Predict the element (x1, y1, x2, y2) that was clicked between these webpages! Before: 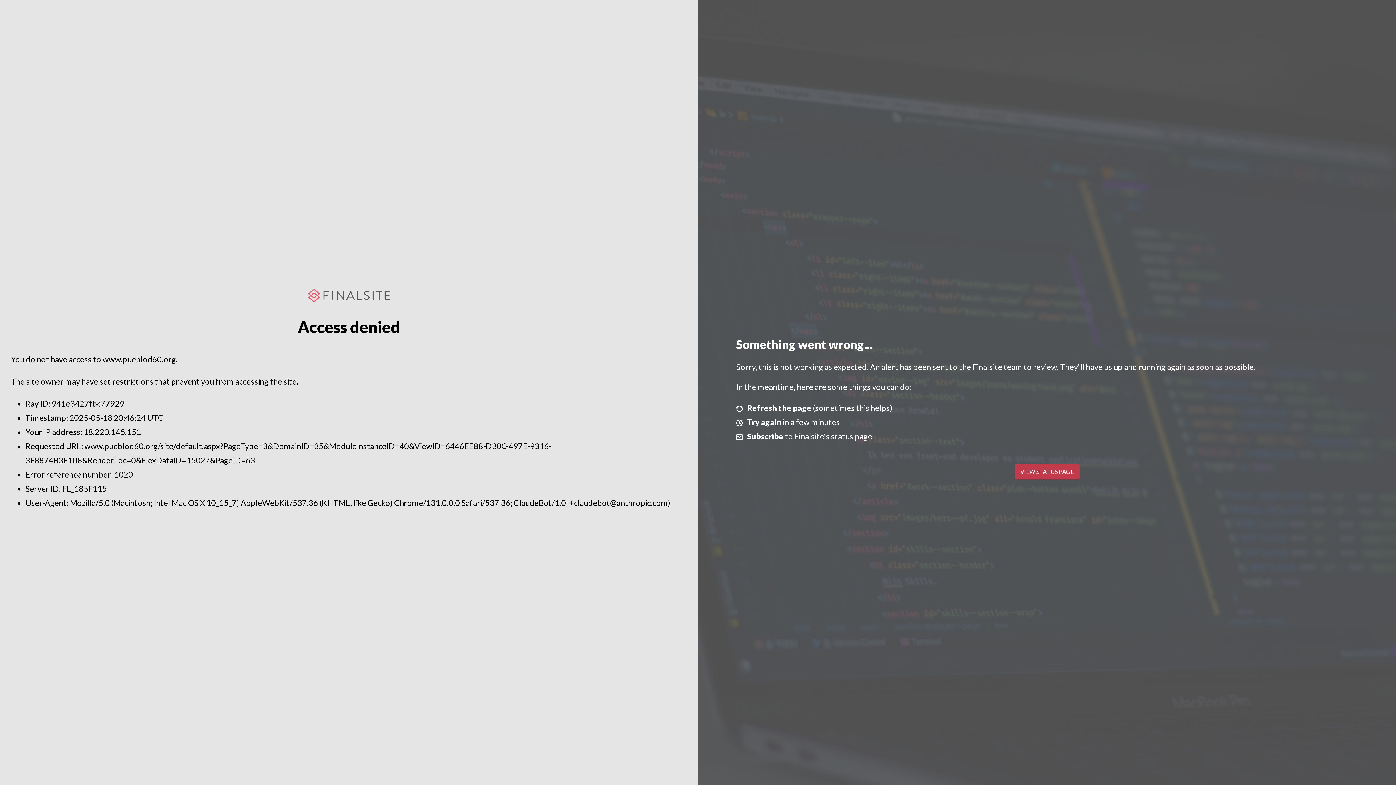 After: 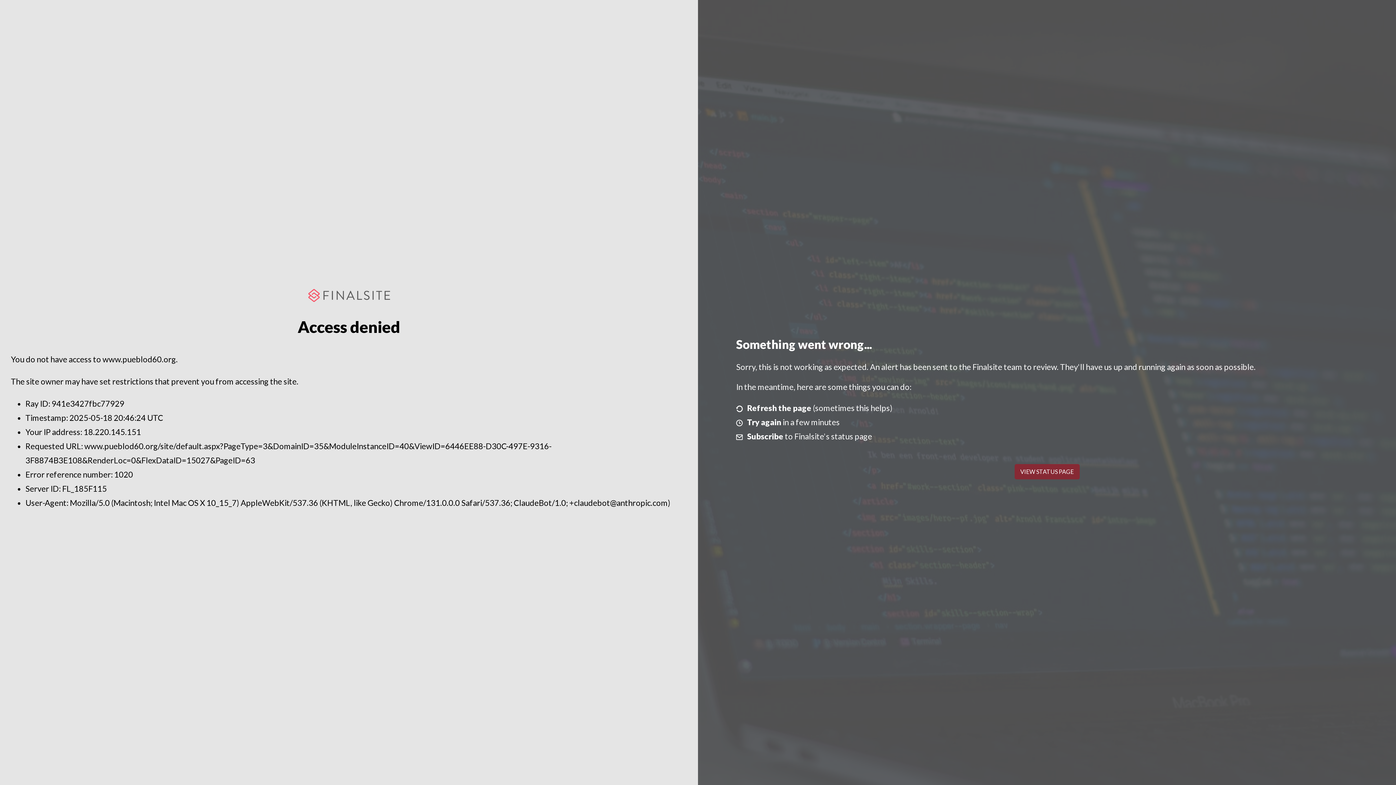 Action: bbox: (1014, 464, 1079, 479) label: VIEW STATUS PAGE